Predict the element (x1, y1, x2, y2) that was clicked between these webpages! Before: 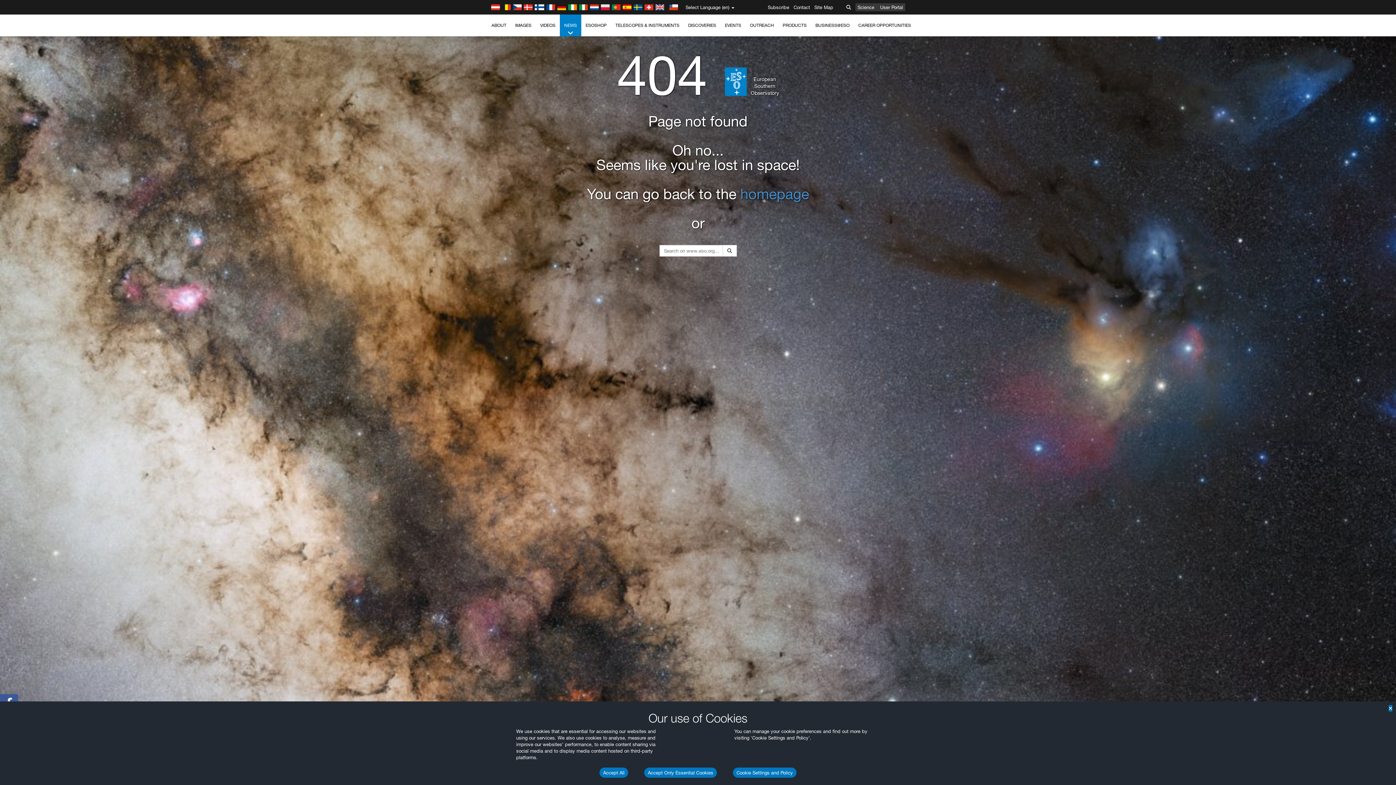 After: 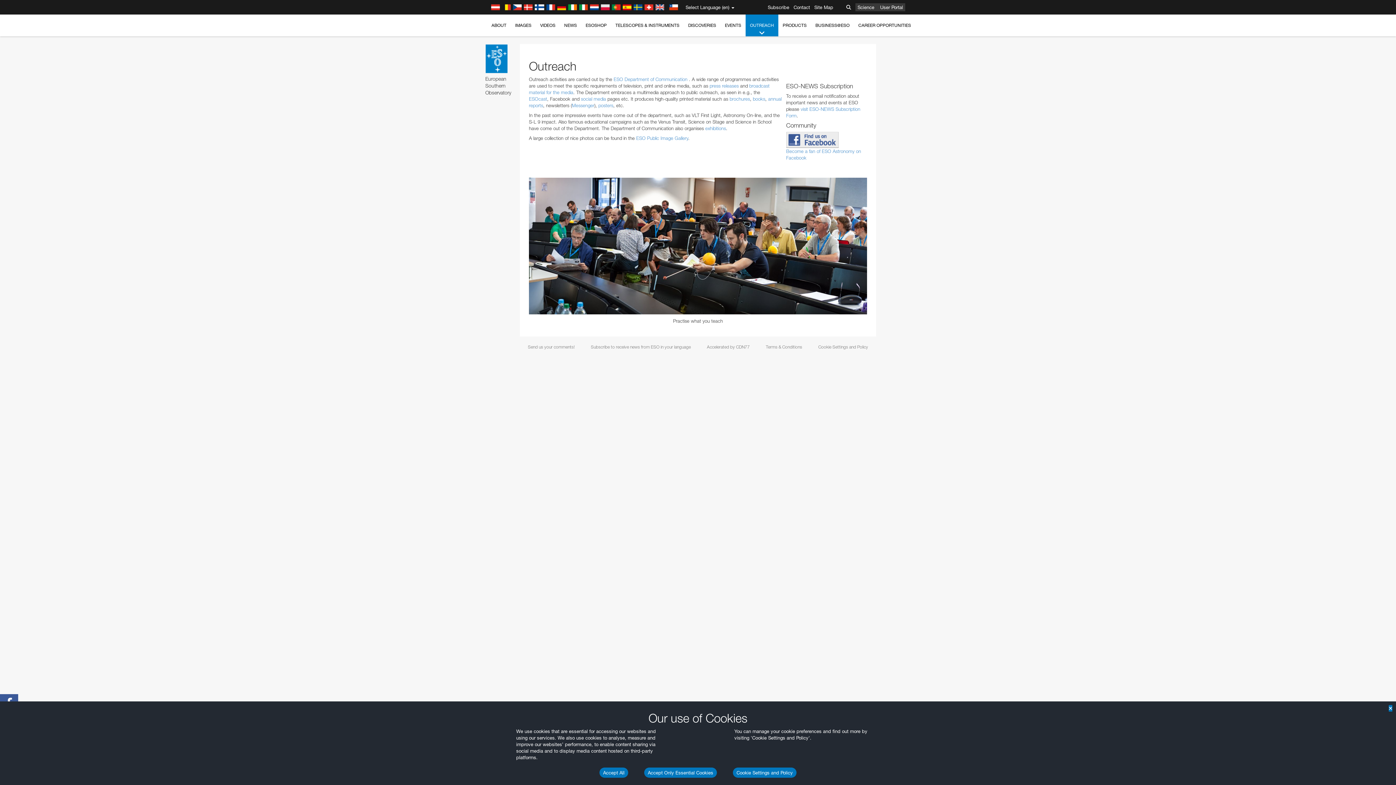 Action: bbox: (745, 14, 778, 36) label: OUTREACH